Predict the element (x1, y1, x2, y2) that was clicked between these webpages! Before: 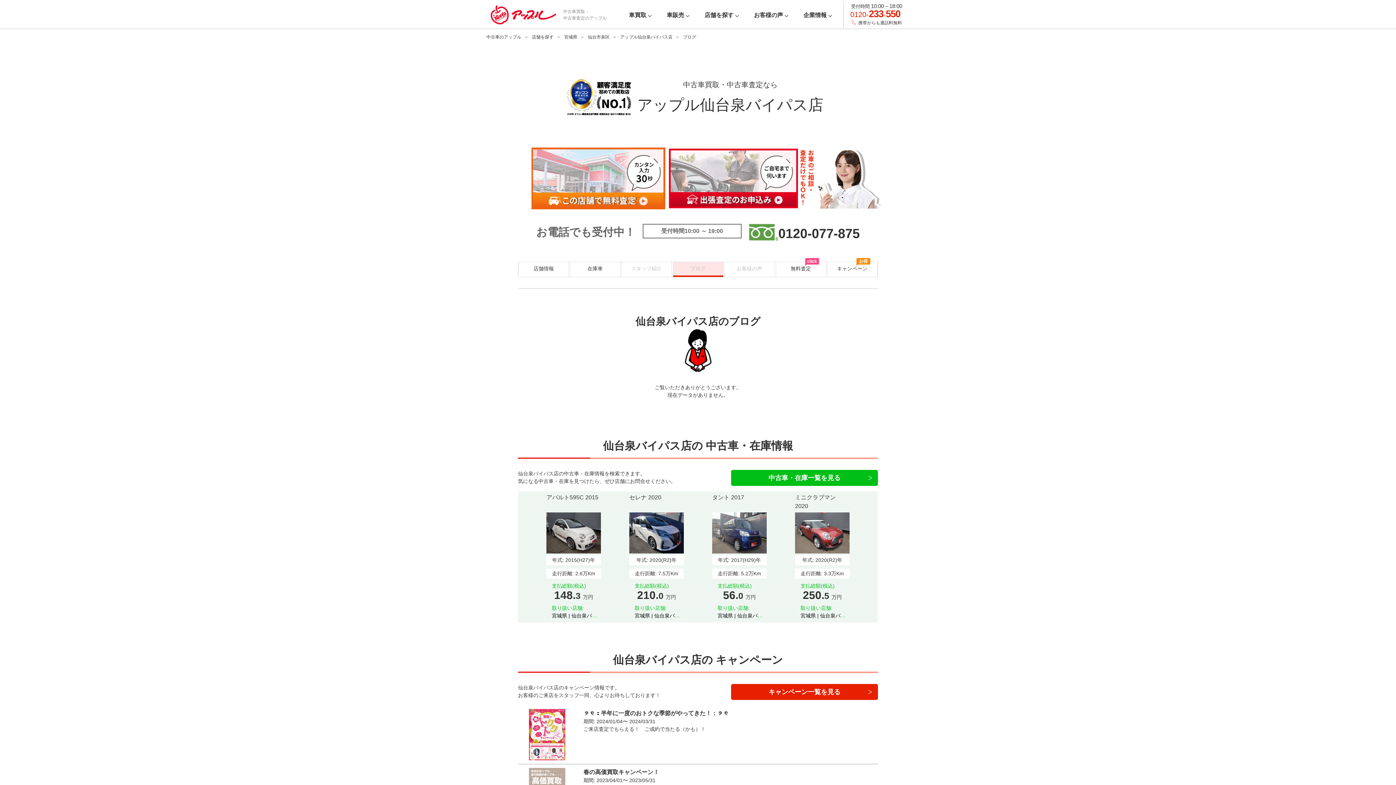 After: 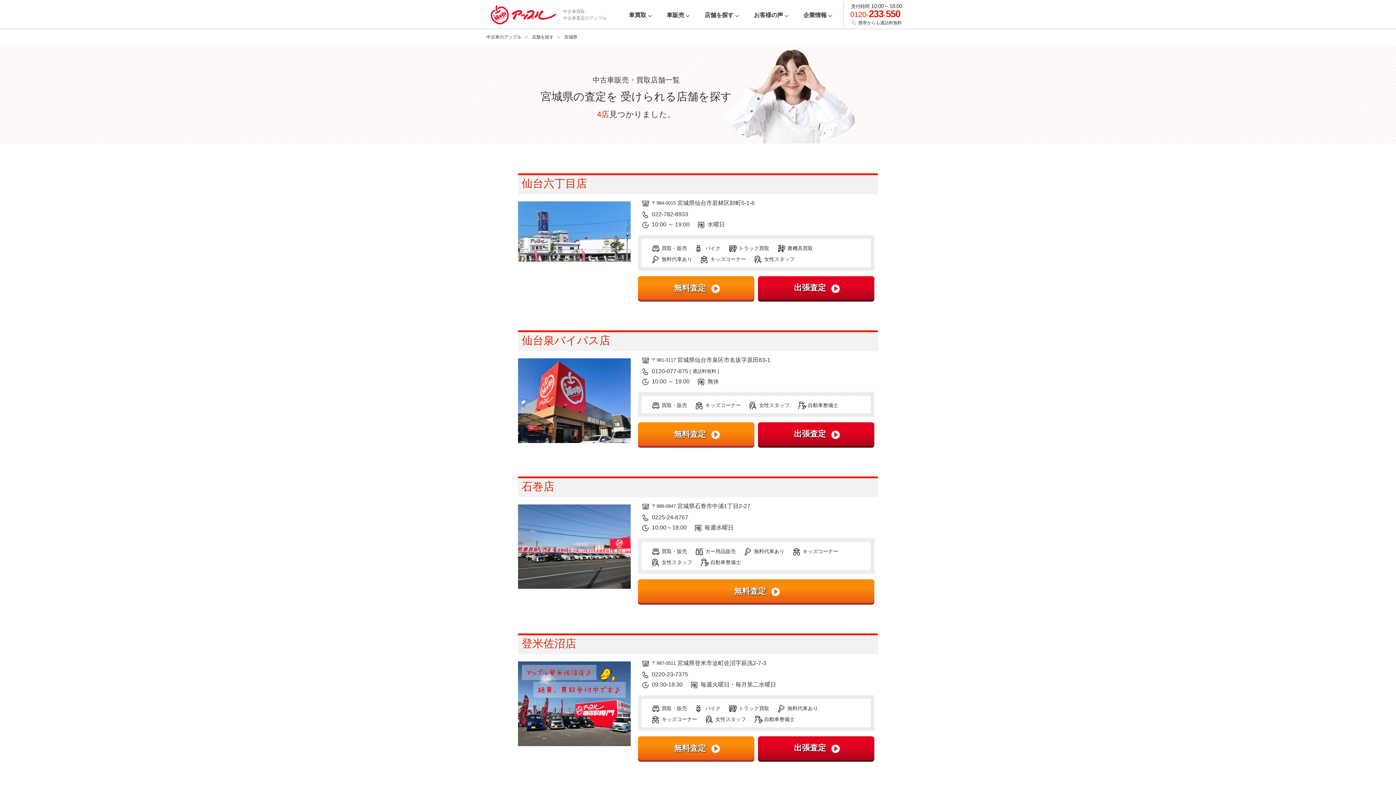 Action: bbox: (564, 34, 577, 39) label: 宮城県